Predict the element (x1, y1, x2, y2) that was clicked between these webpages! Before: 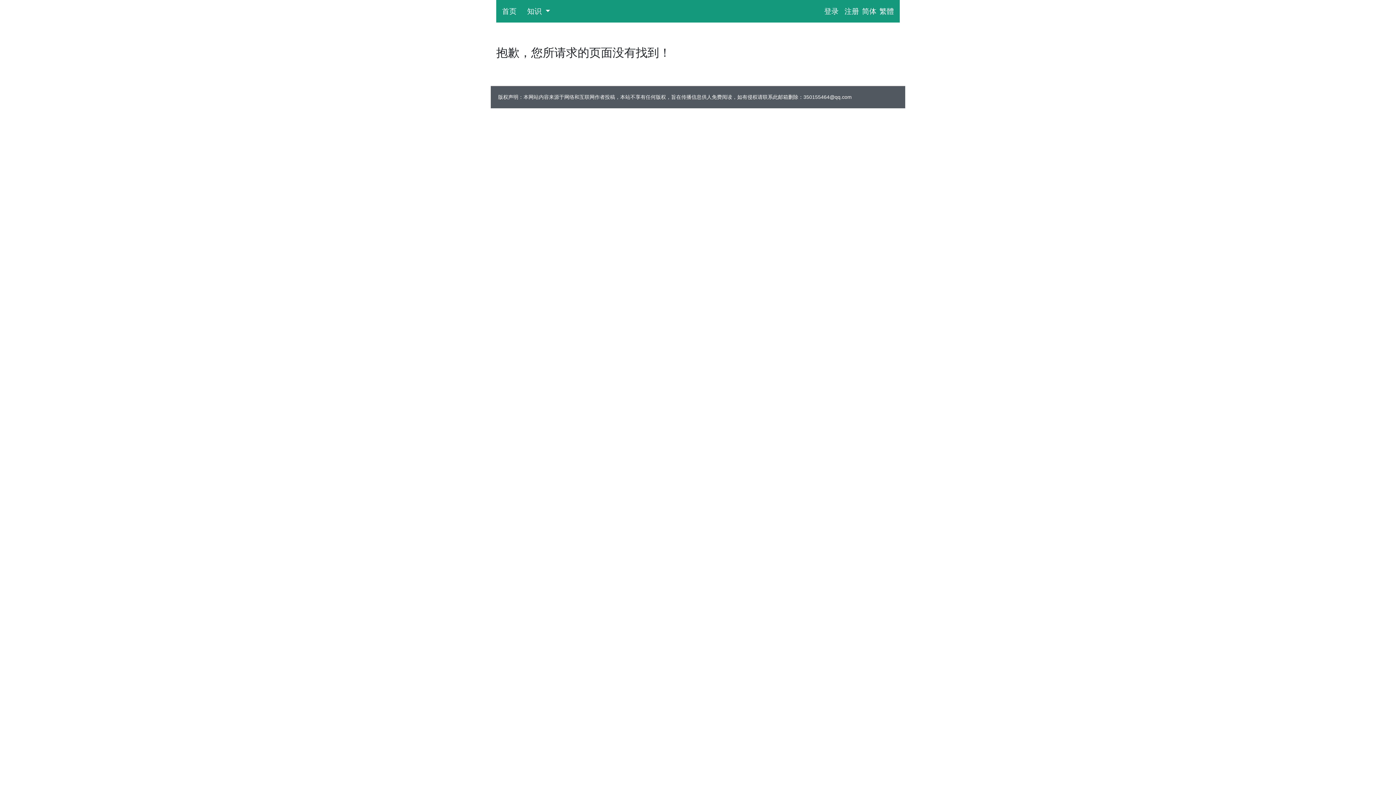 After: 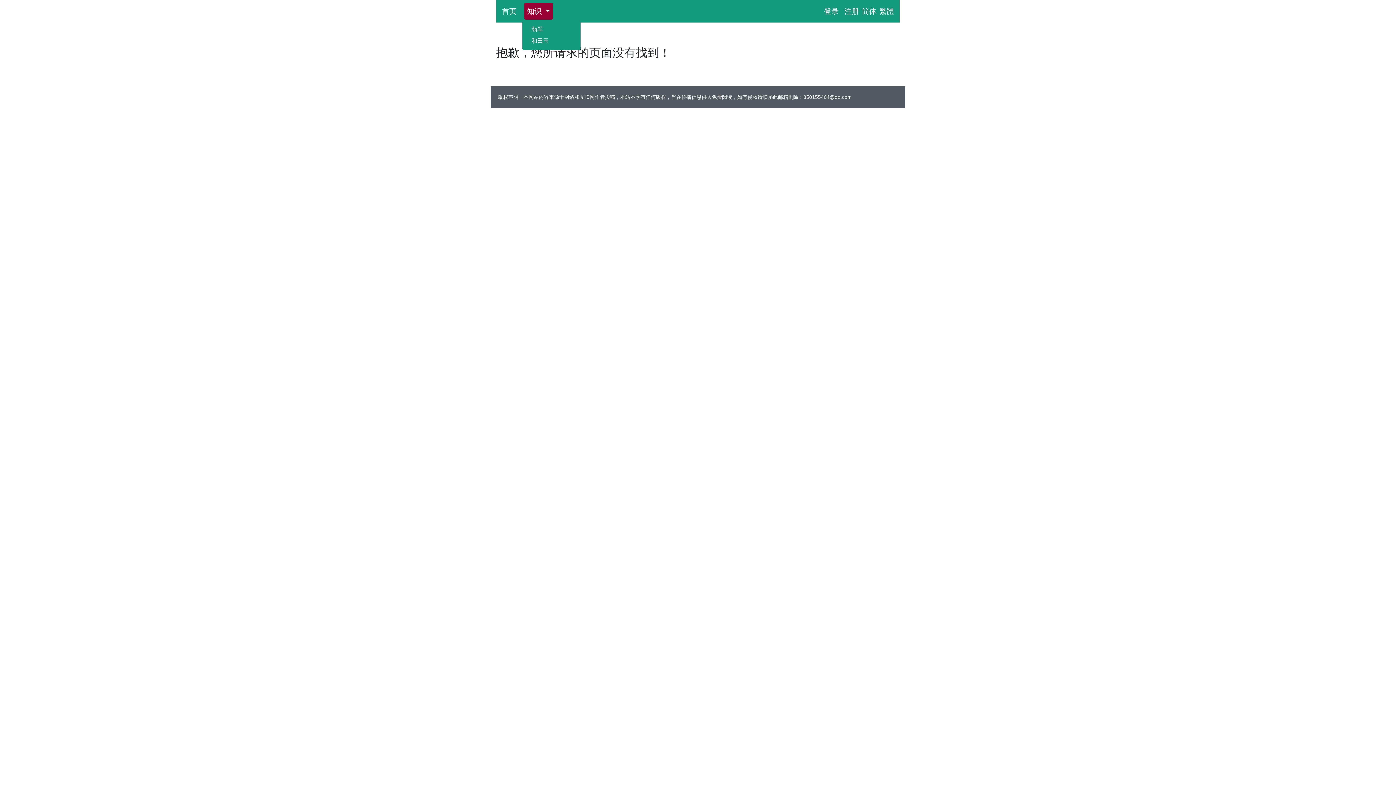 Action: label: 知识  bbox: (524, 2, 553, 19)